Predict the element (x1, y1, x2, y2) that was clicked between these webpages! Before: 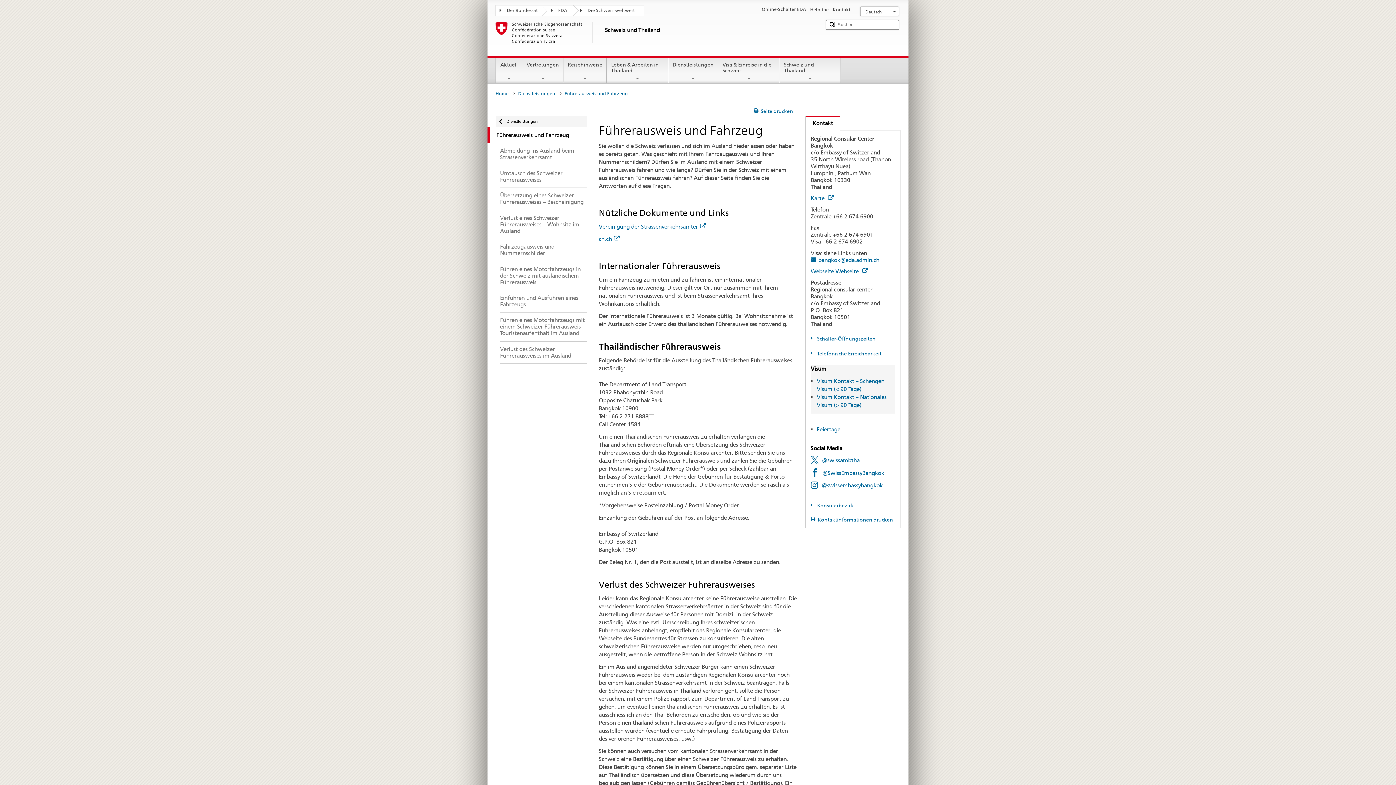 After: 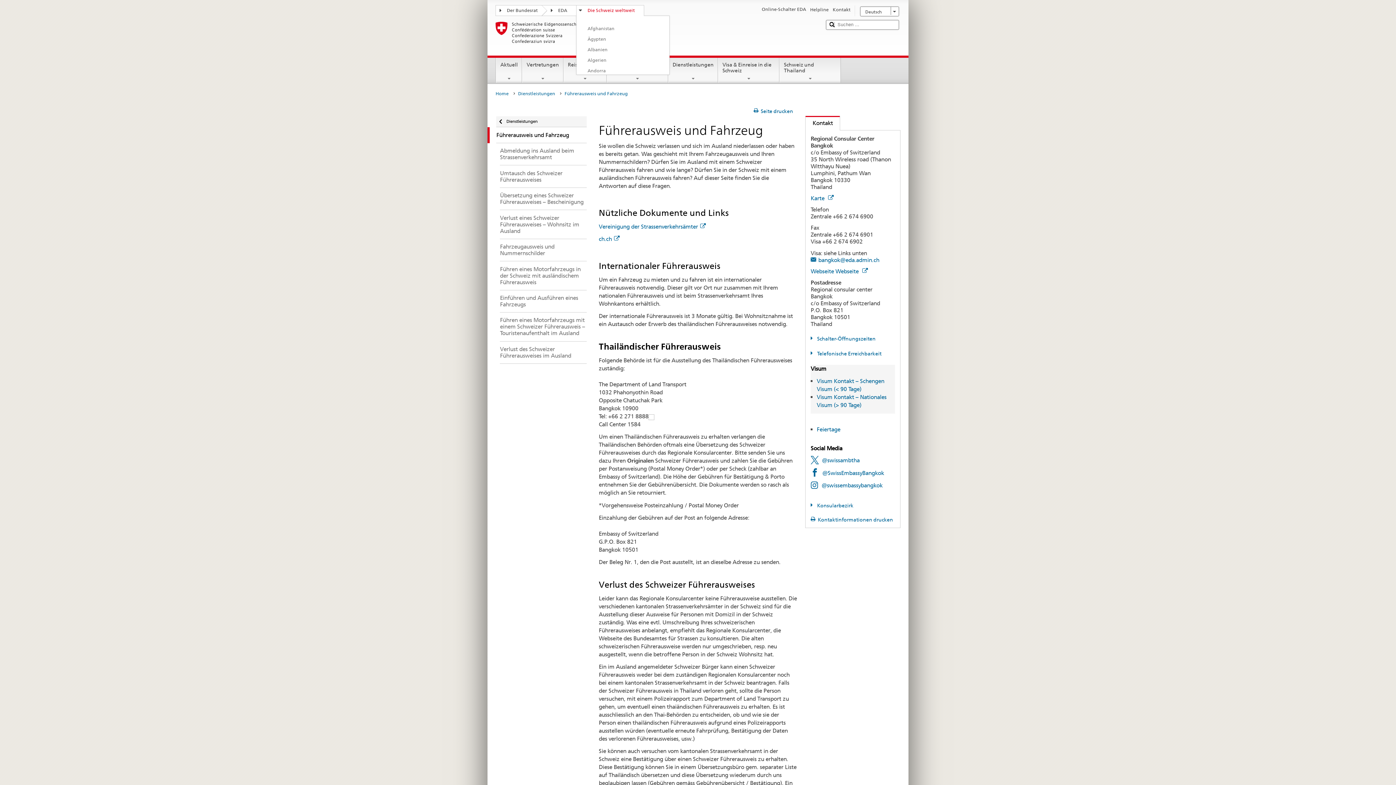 Action: bbox: (576, 5, 644, 14) label: Die Schweiz weltweit